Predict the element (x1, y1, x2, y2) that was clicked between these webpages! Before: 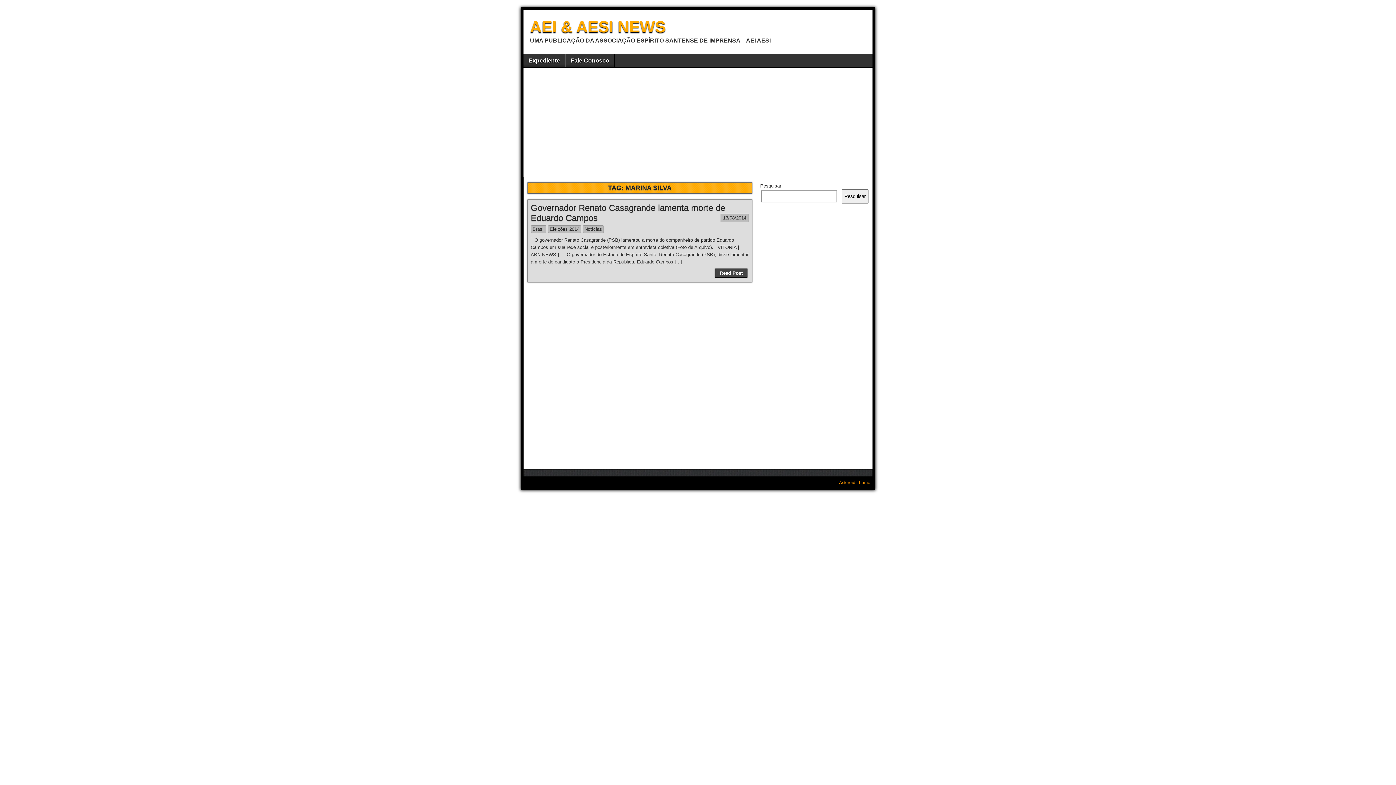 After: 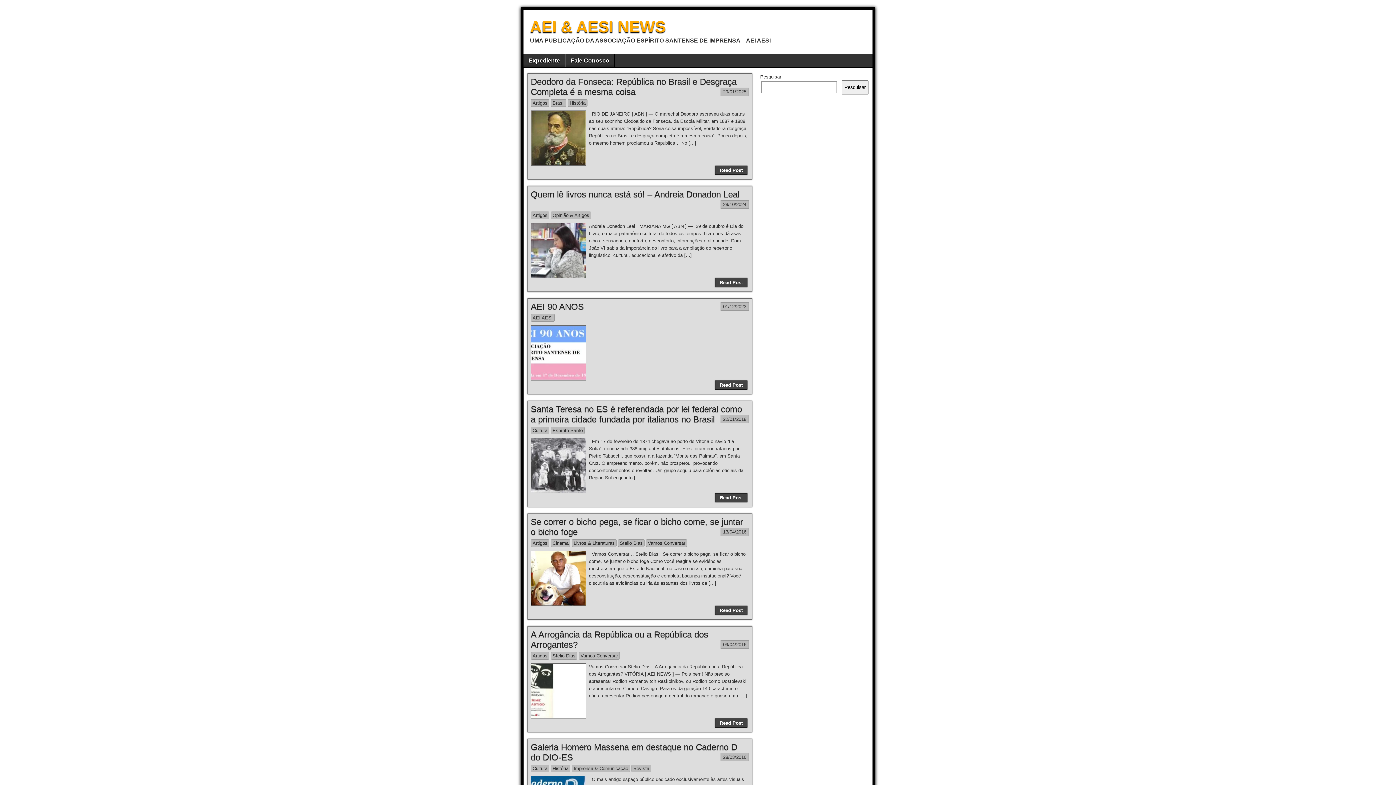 Action: bbox: (530, 17, 665, 35) label: AEI & AESI NEWS